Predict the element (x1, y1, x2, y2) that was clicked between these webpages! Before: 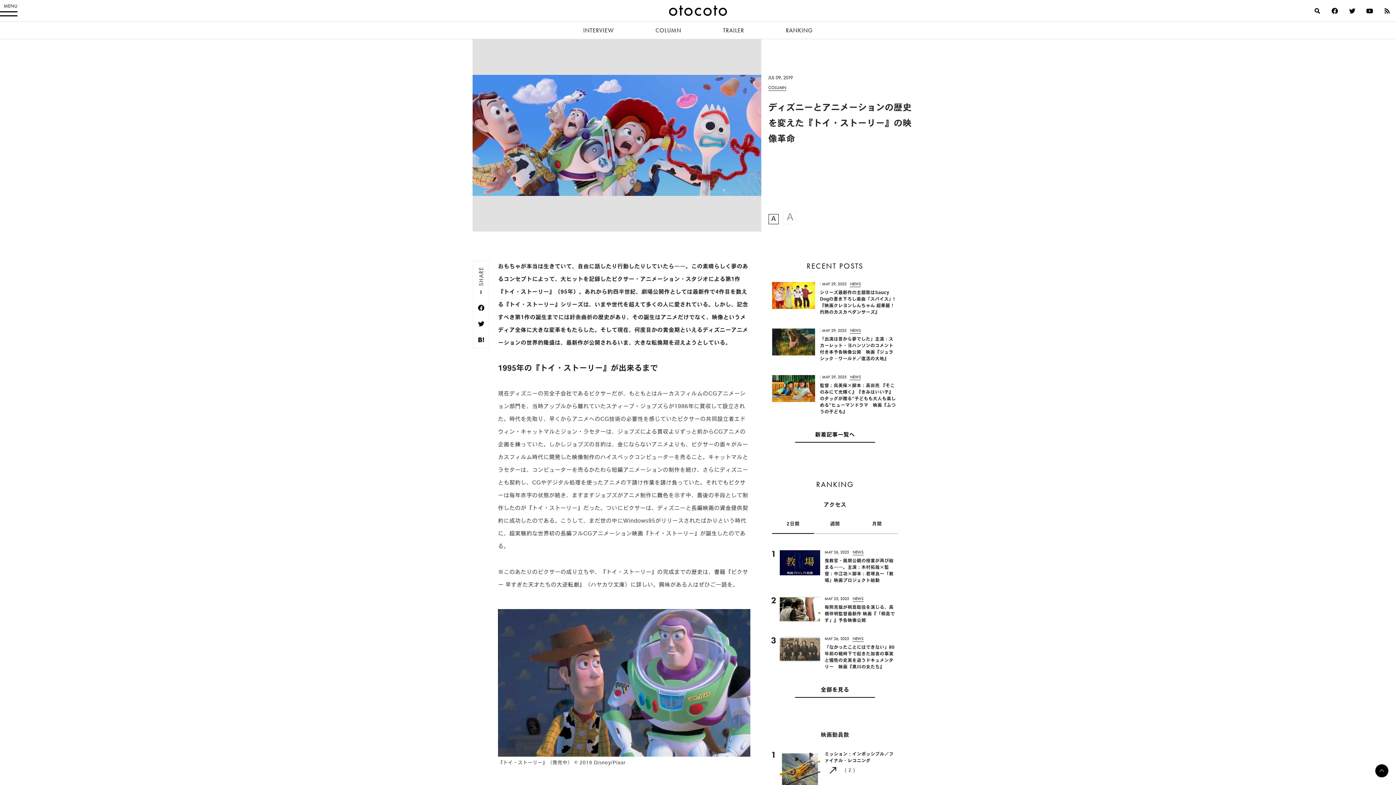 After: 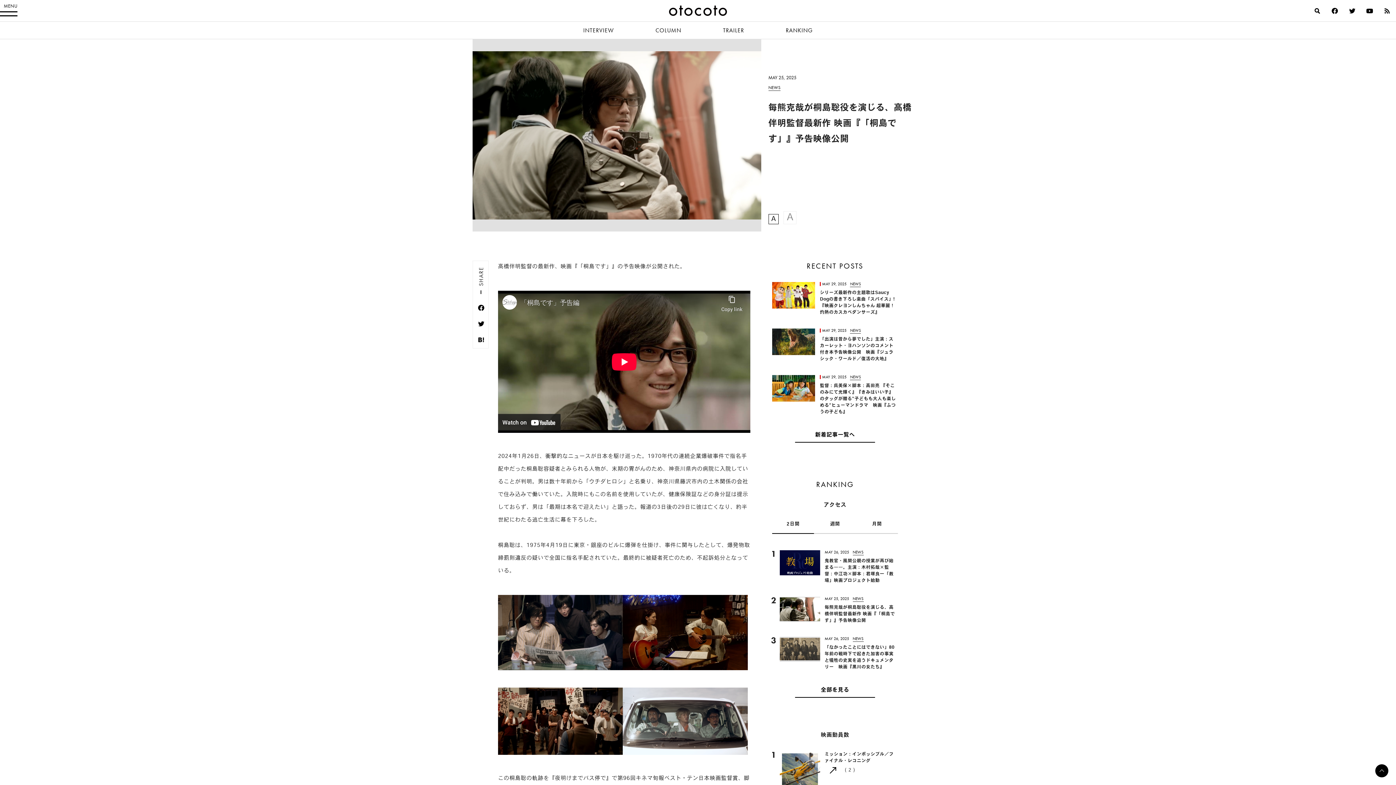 Action: bbox: (780, 597, 820, 622)